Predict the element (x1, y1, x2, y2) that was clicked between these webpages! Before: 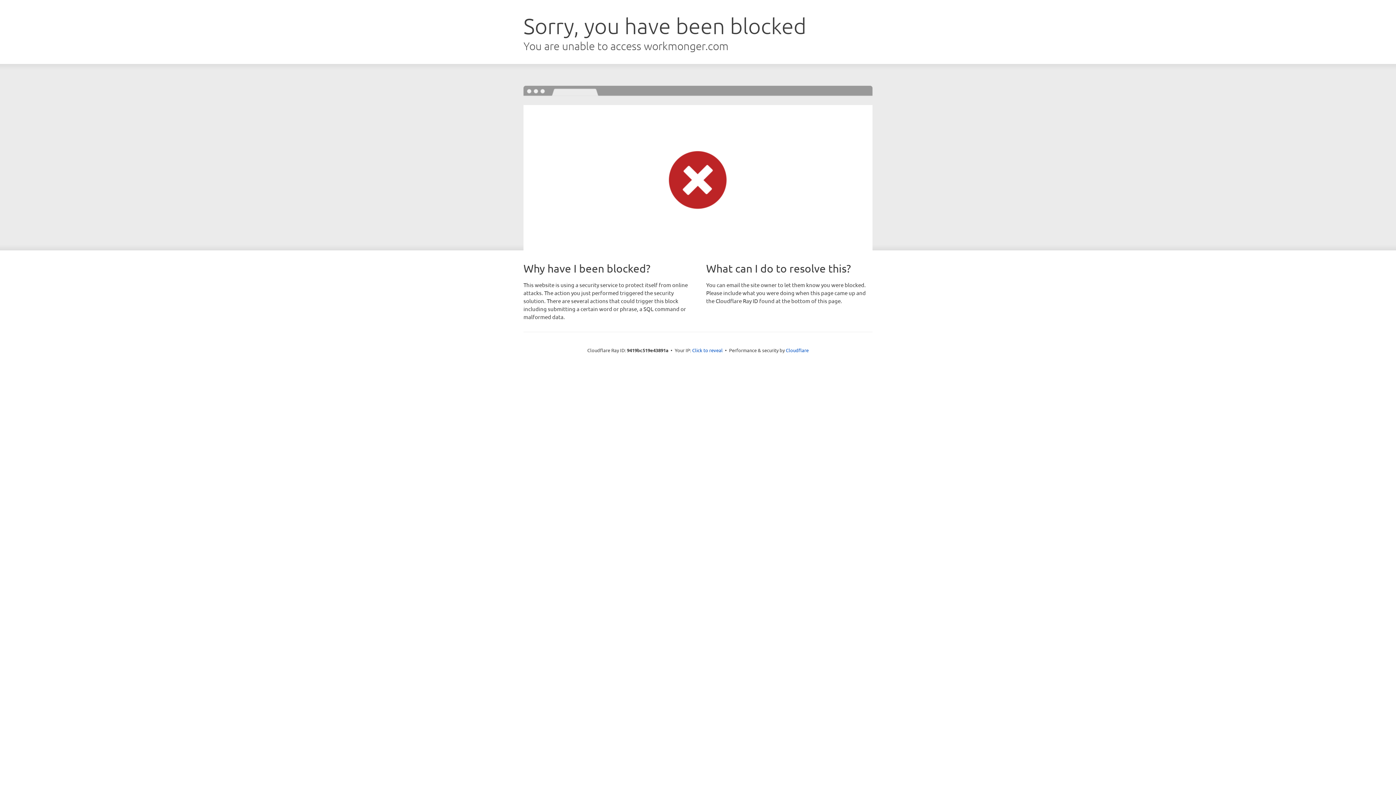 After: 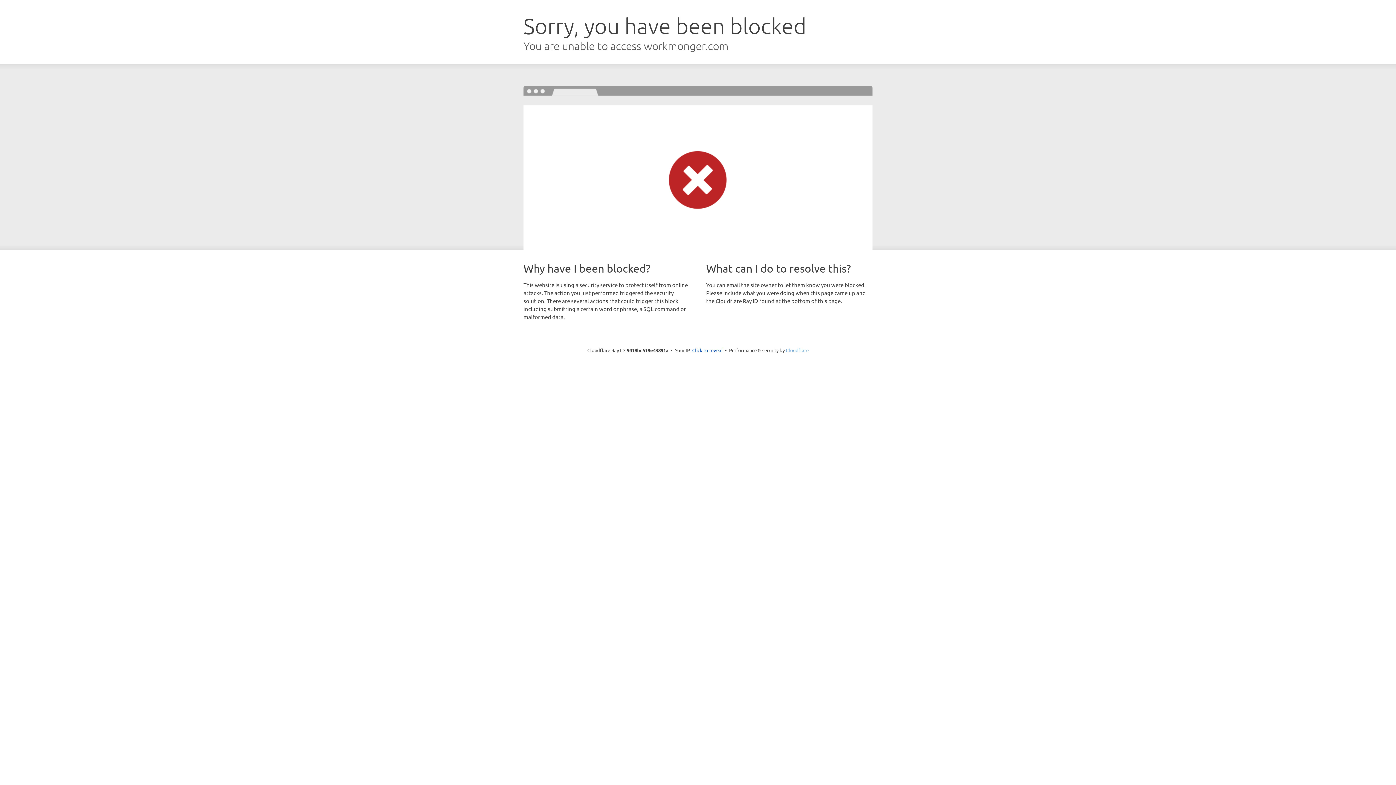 Action: bbox: (786, 347, 808, 353) label: Cloudflare